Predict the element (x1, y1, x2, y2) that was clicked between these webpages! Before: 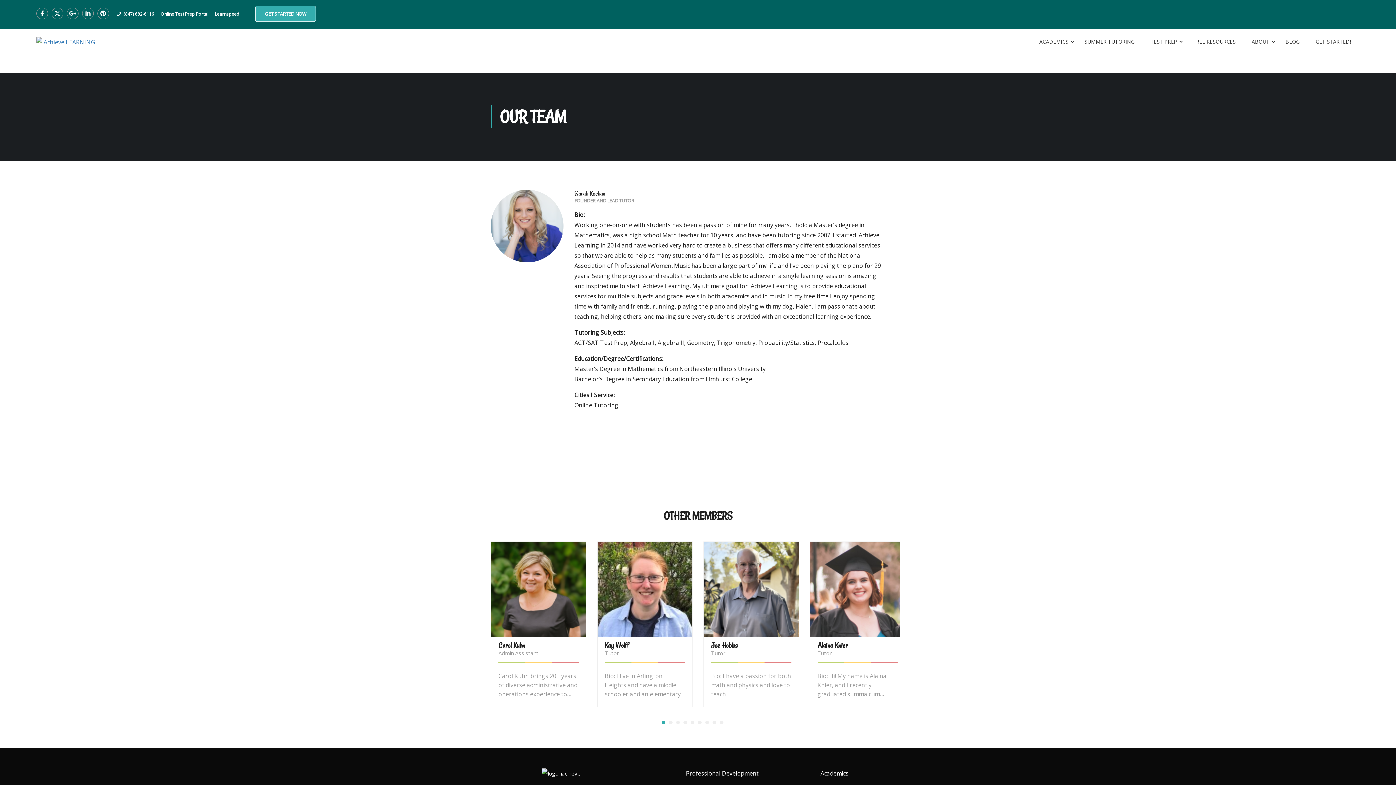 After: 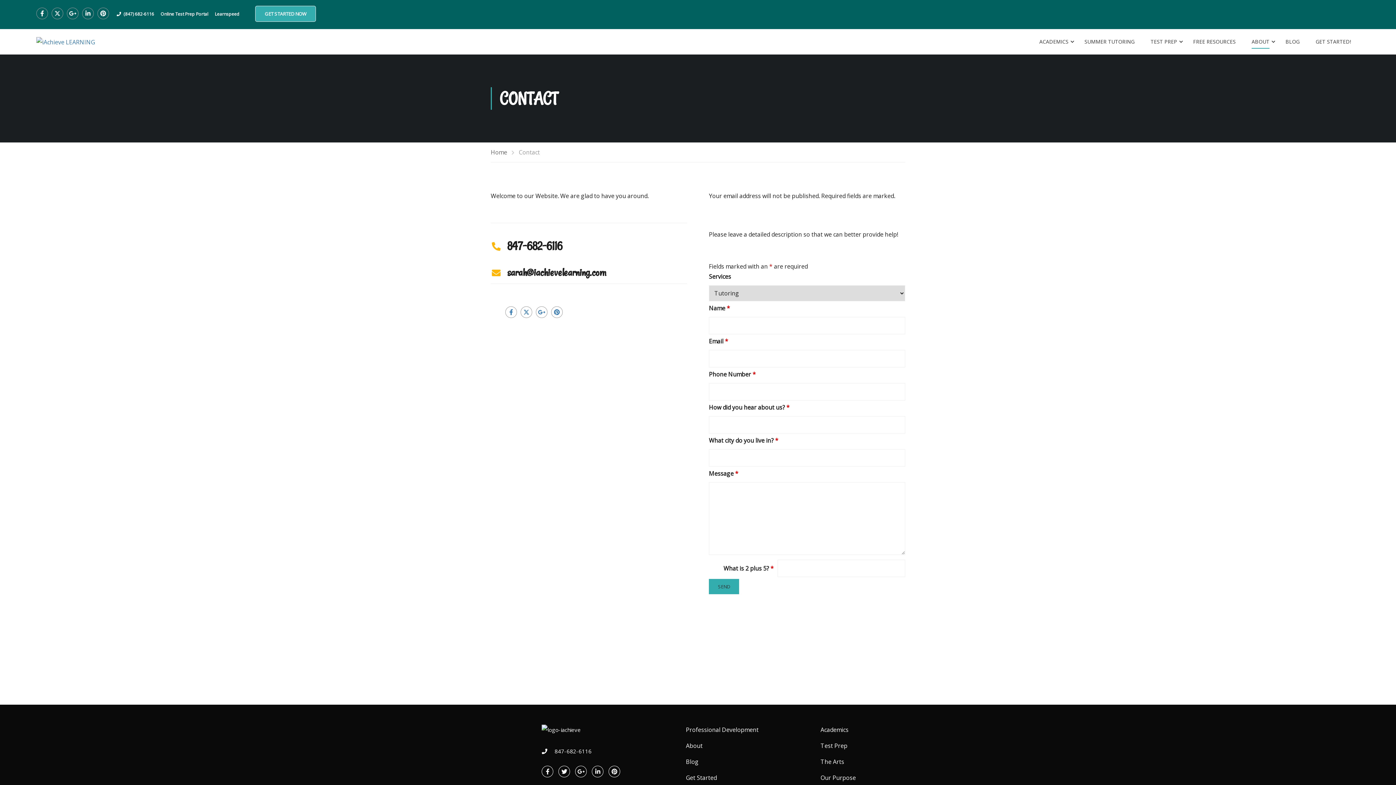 Action: bbox: (1308, 30, 1358, 52) label: GET STARTED!